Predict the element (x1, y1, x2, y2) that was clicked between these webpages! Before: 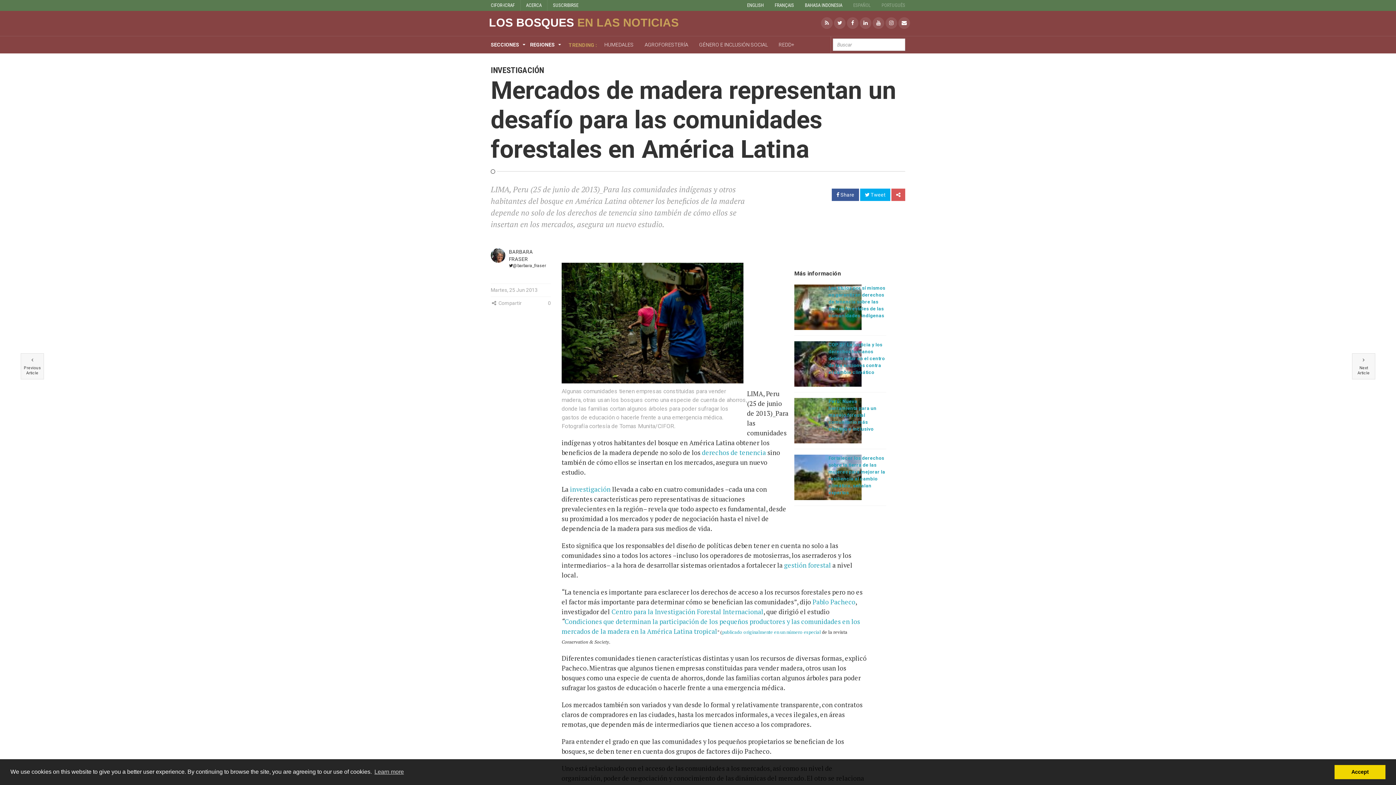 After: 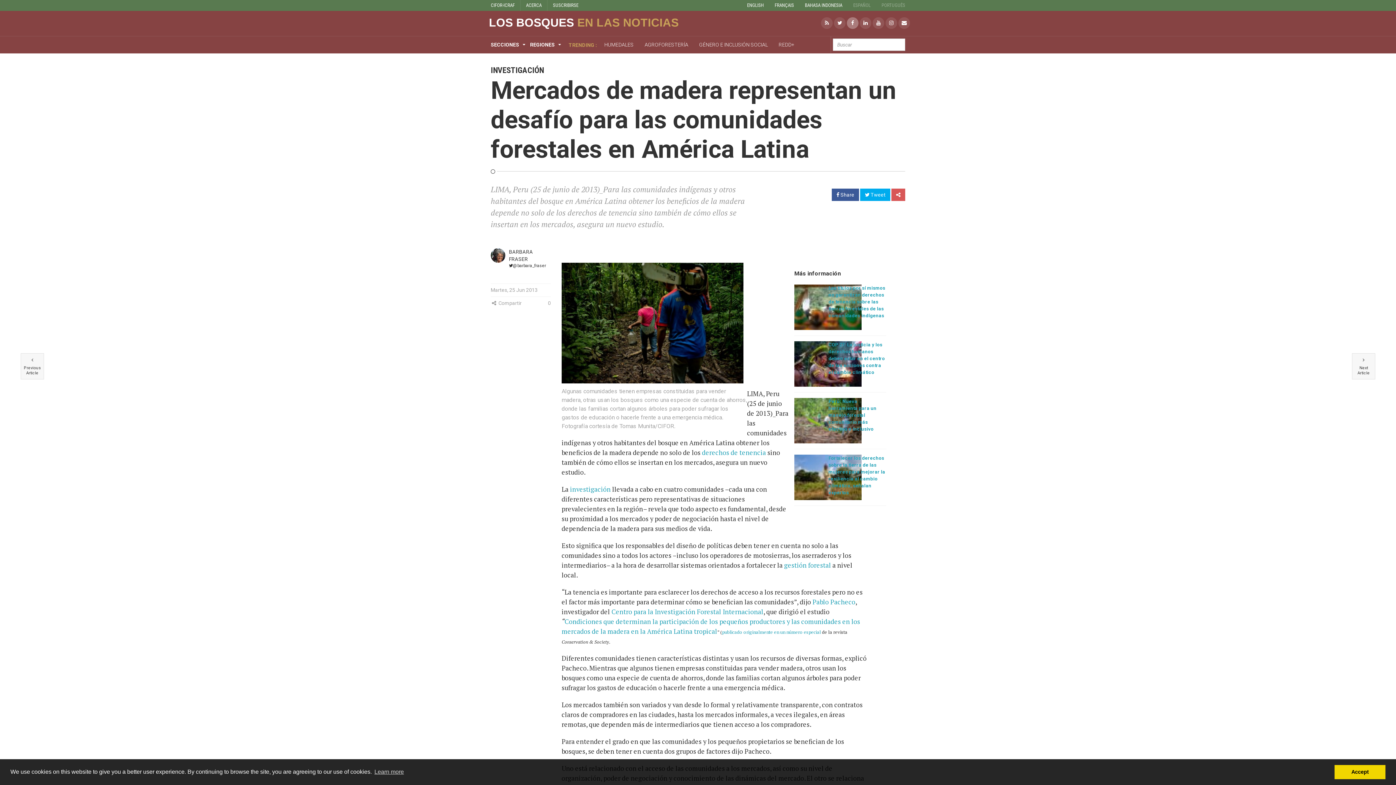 Action: bbox: (846, 19, 859, 25)